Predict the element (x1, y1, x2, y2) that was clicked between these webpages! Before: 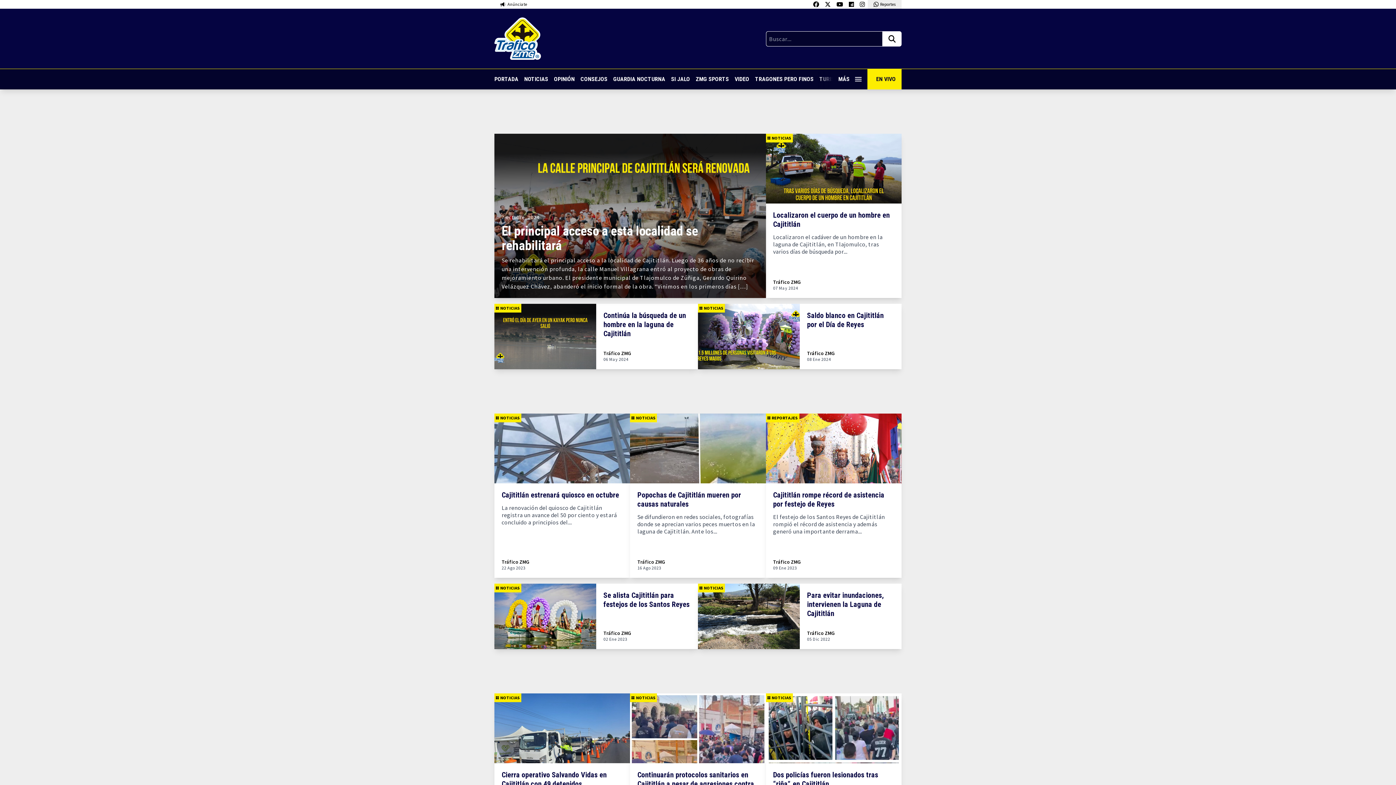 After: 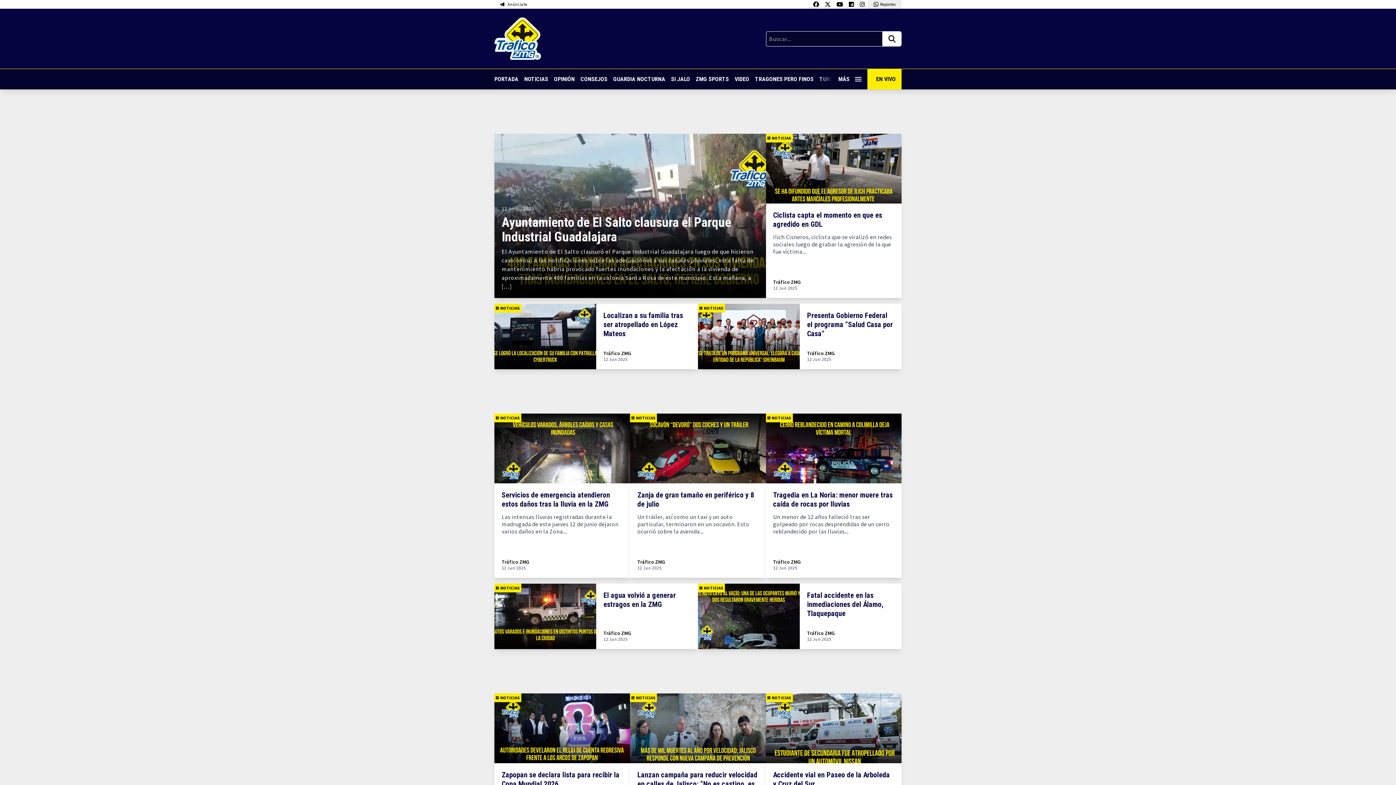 Action: bbox: (494, 17, 541, 60)